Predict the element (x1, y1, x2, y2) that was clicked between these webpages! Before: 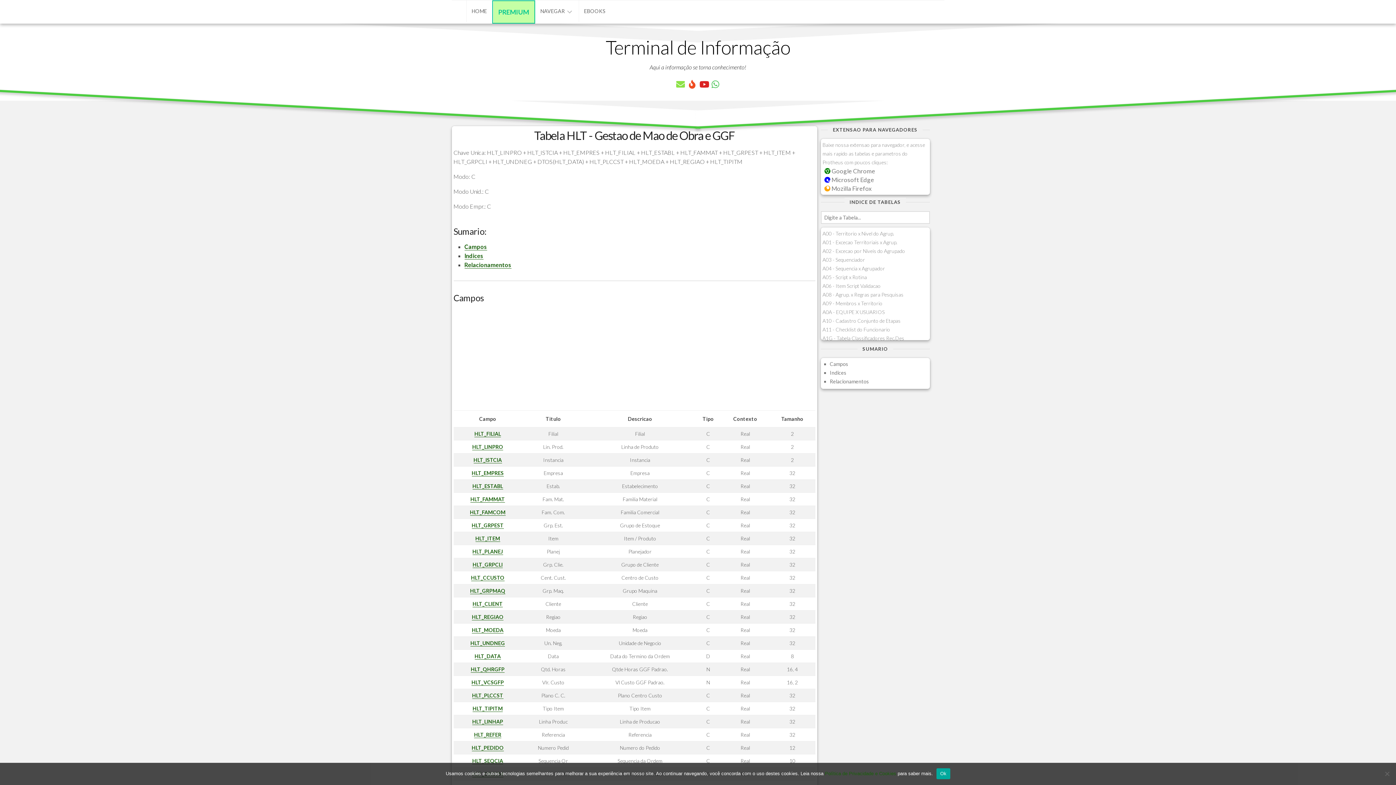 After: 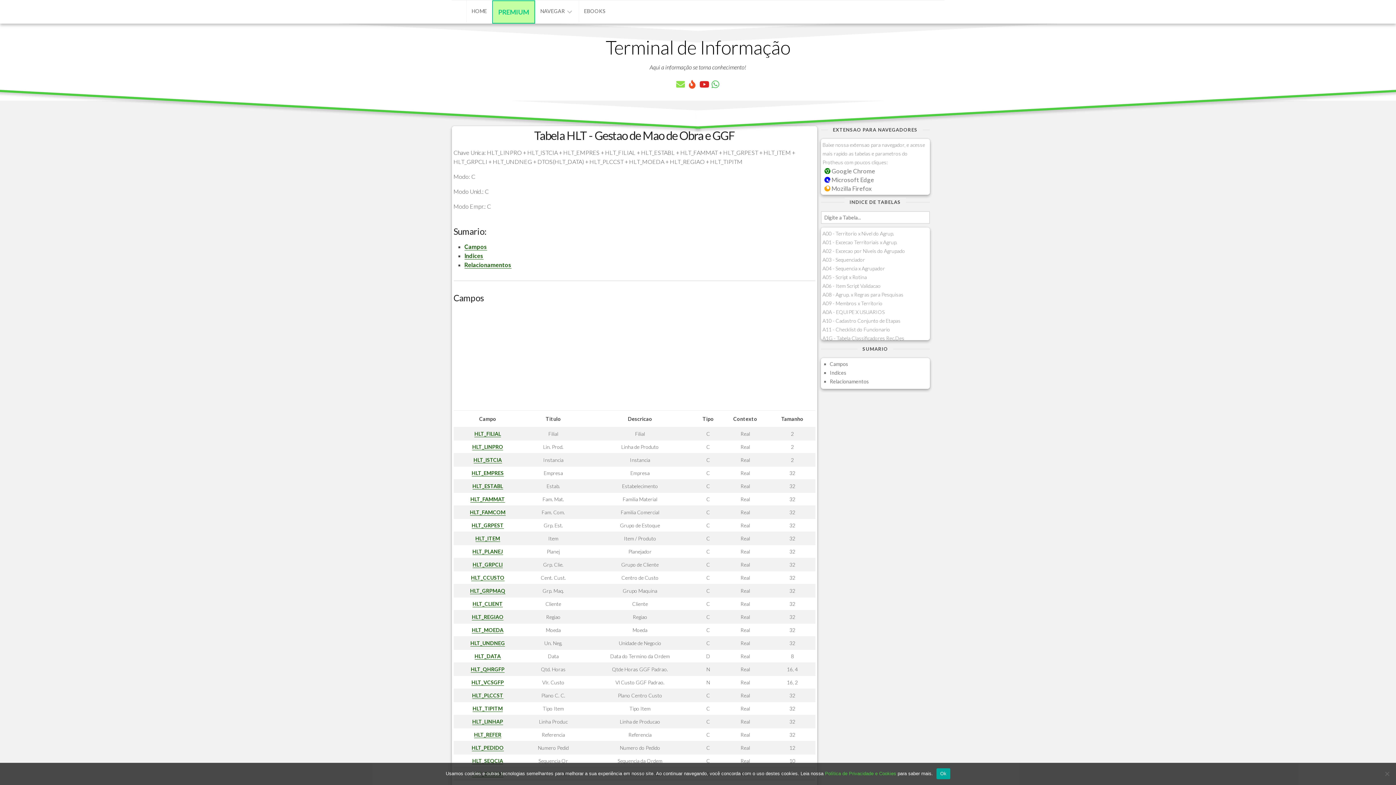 Action: label: Política de Privacidade e Cookies bbox: (825, 771, 896, 776)